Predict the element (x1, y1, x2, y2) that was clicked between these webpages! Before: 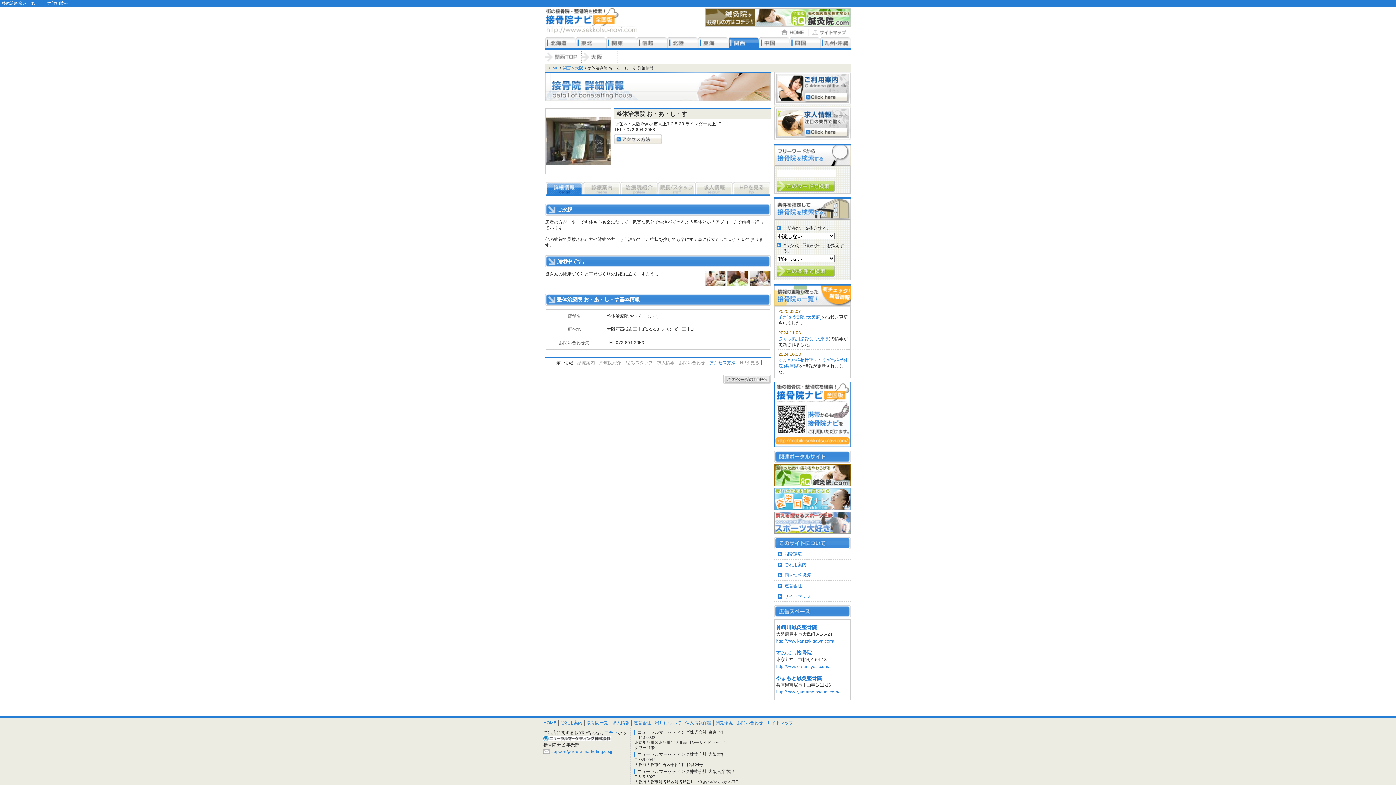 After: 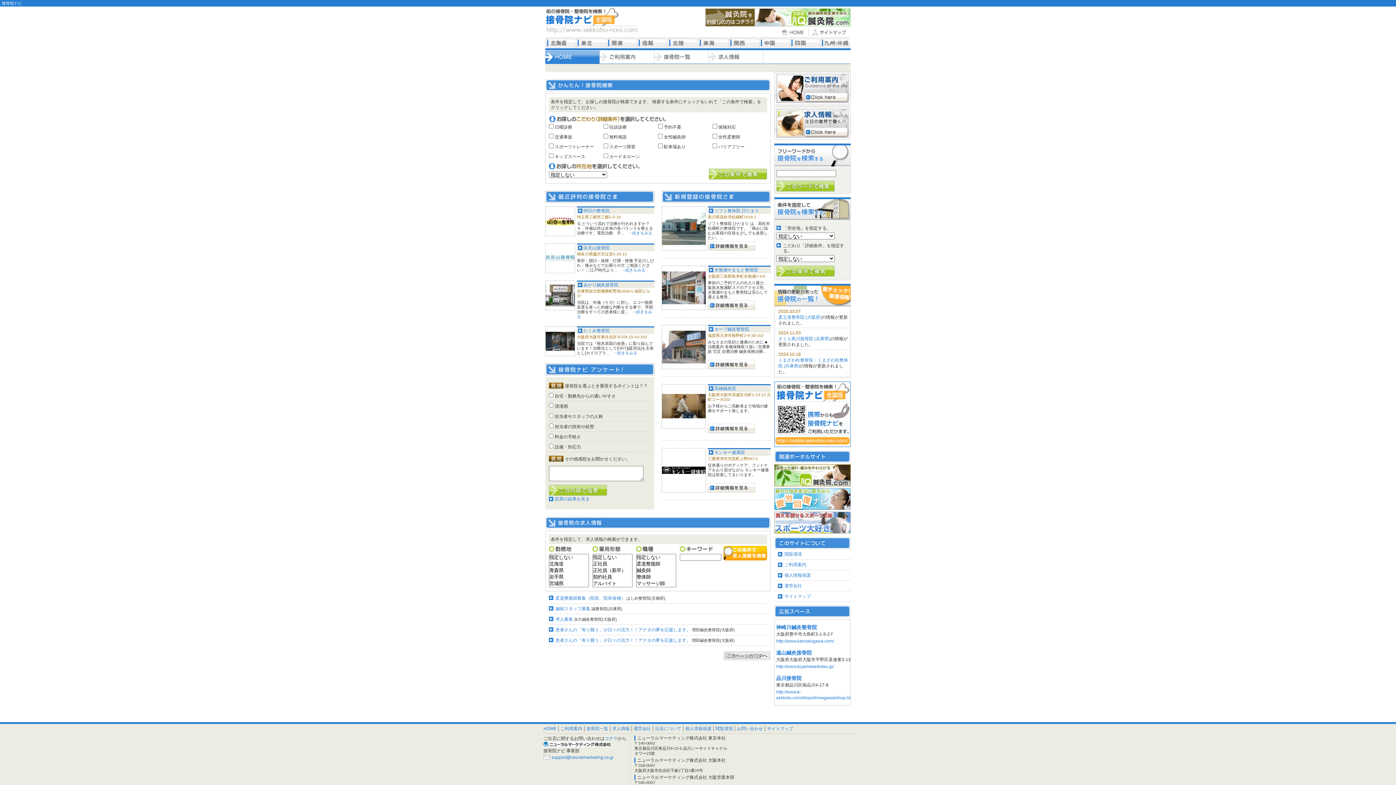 Action: bbox: (543, 720, 556, 725) label: HOME